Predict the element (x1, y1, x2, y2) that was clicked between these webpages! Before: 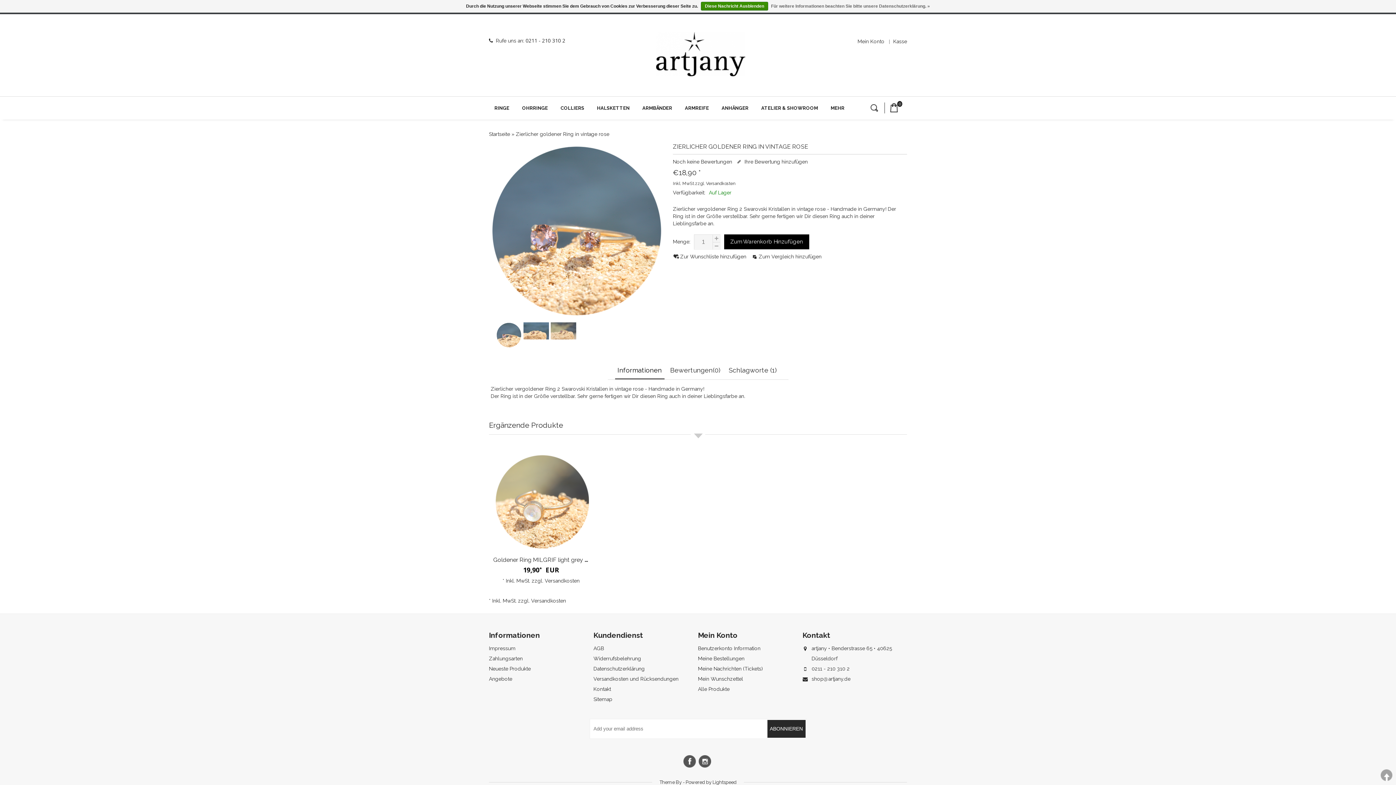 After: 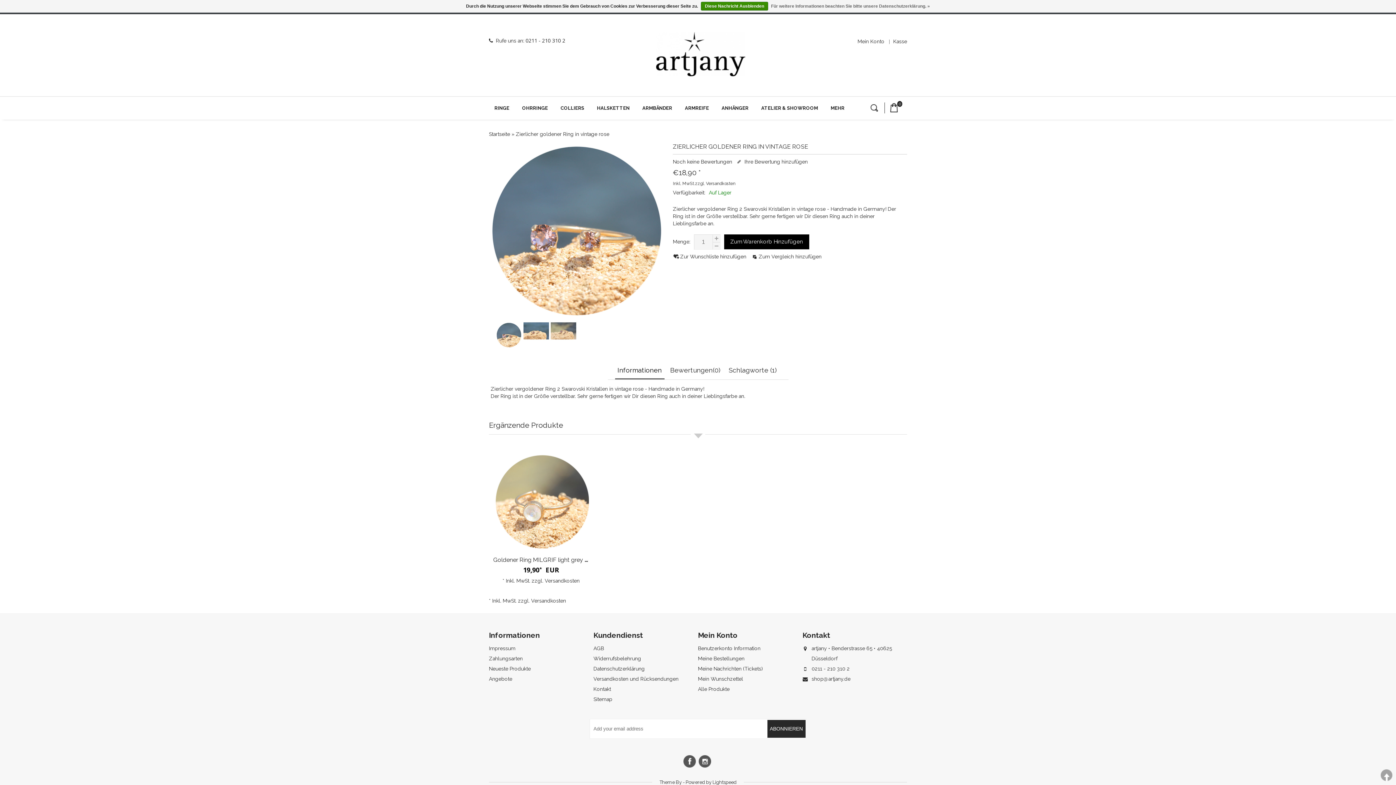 Action: label: TOP bbox: (1381, 769, 1392, 781)